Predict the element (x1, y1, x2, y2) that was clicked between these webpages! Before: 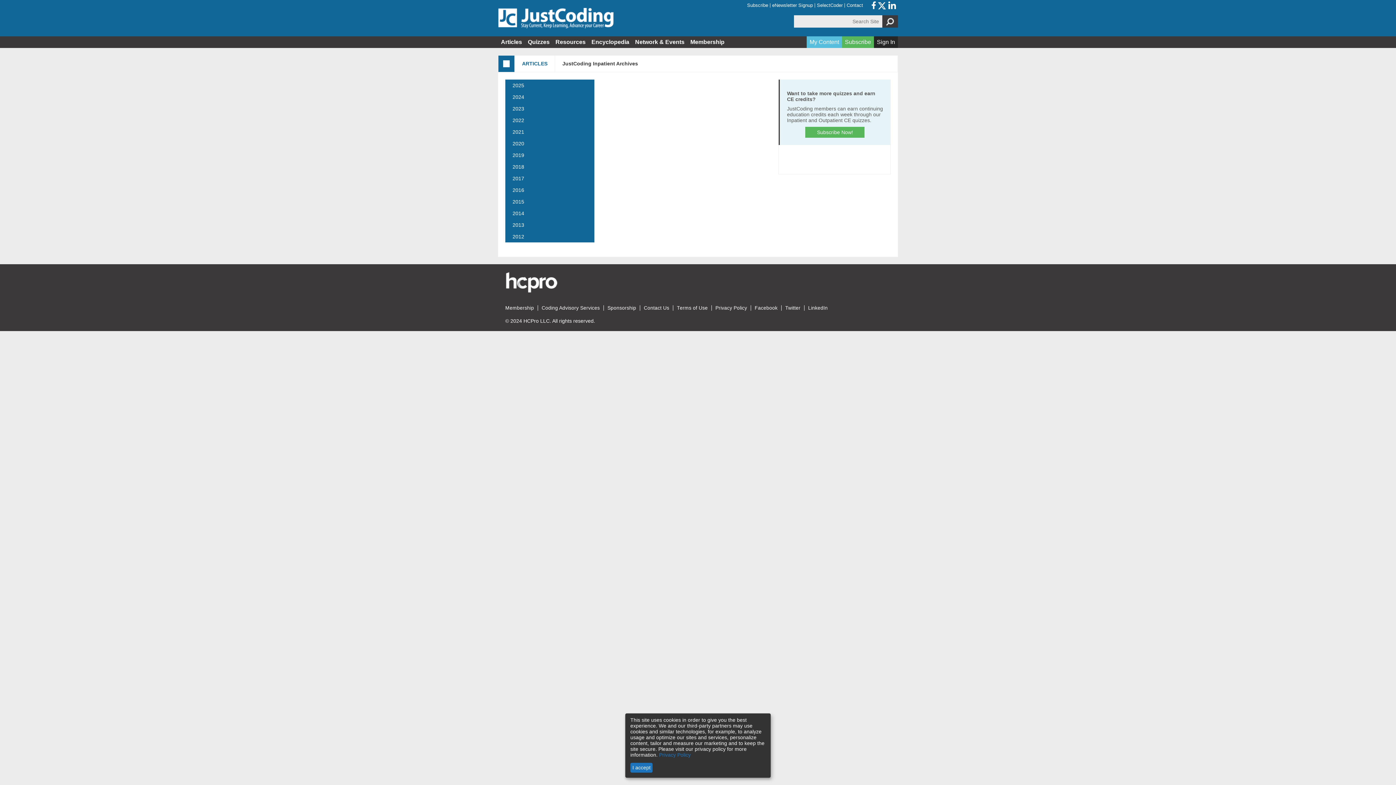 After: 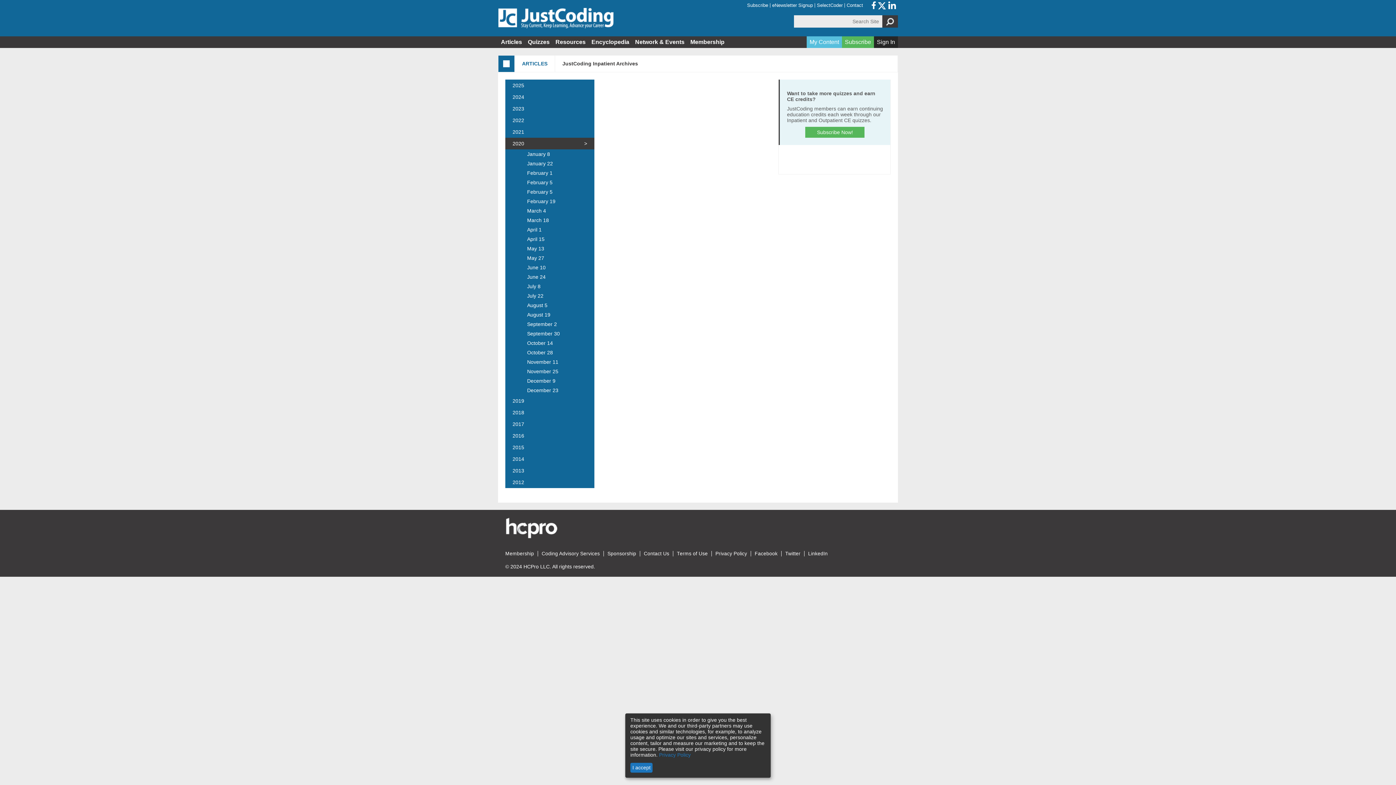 Action: label: 2020 bbox: (505, 137, 594, 149)